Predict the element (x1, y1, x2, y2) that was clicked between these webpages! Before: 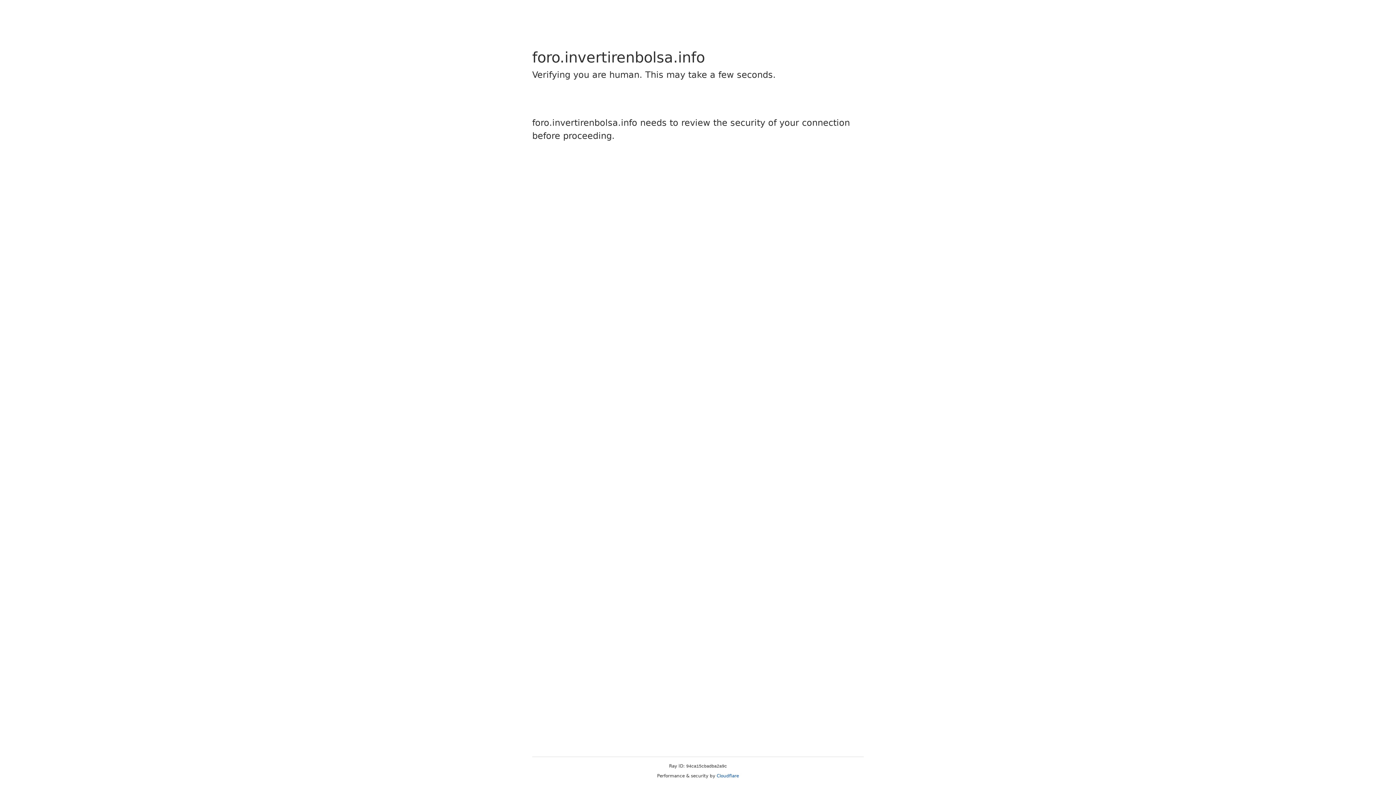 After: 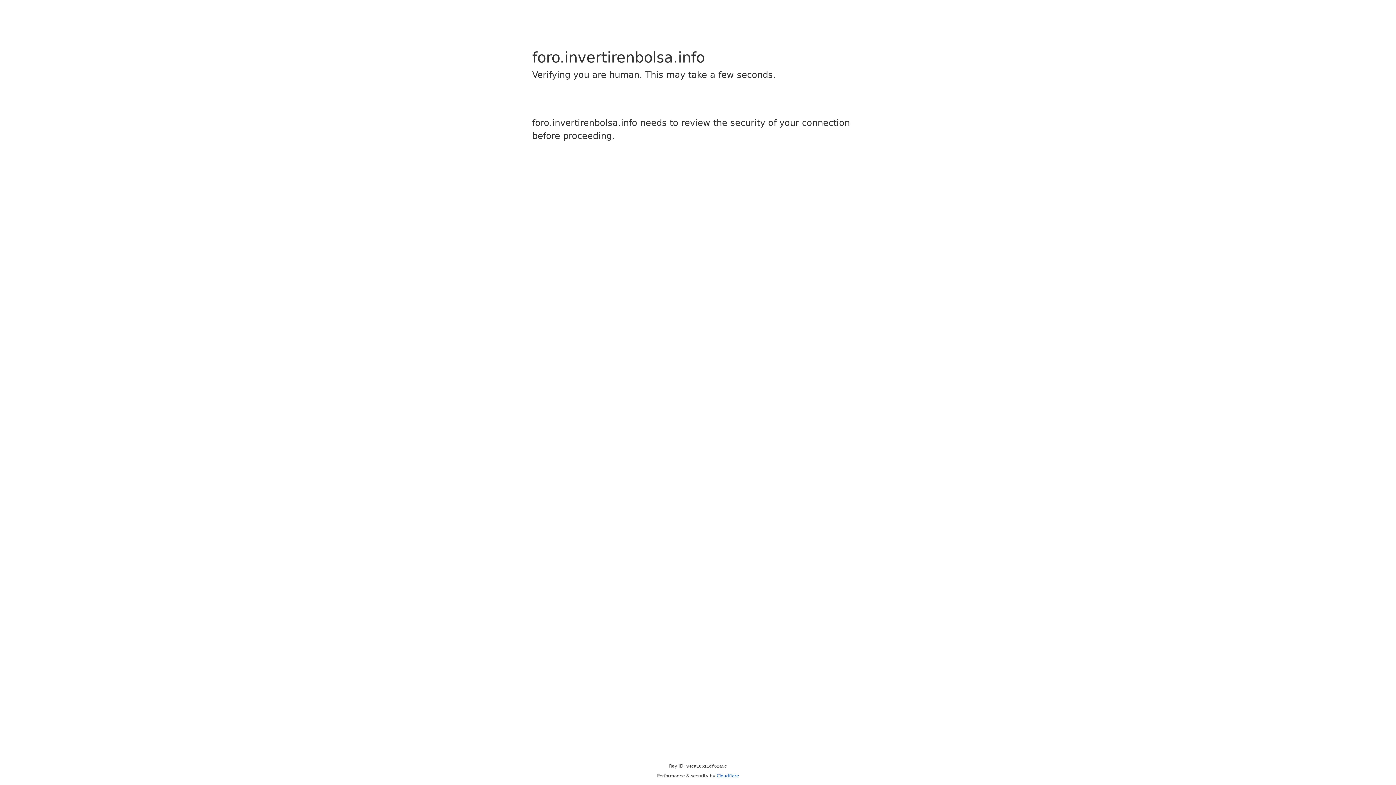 Action: bbox: (716, 773, 739, 778) label: Cloudflare